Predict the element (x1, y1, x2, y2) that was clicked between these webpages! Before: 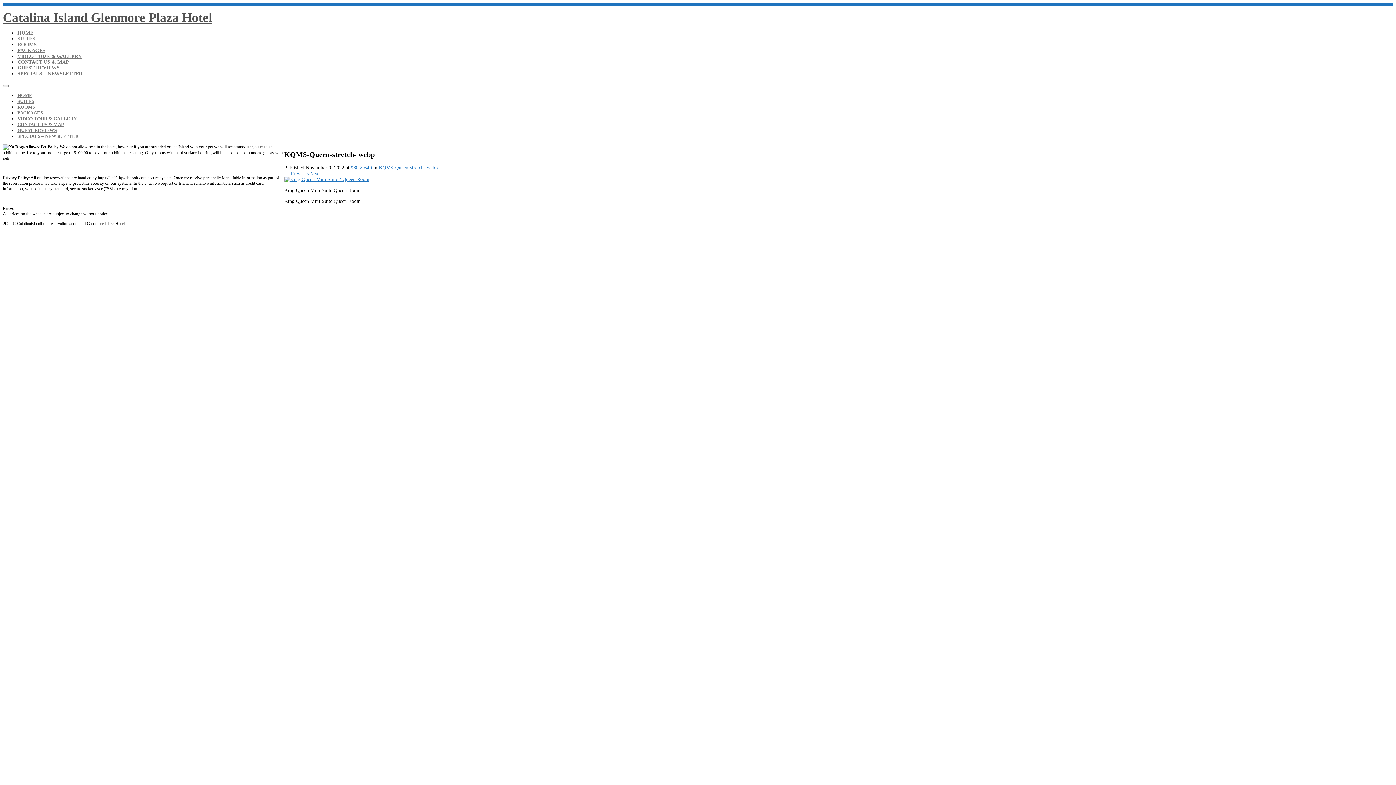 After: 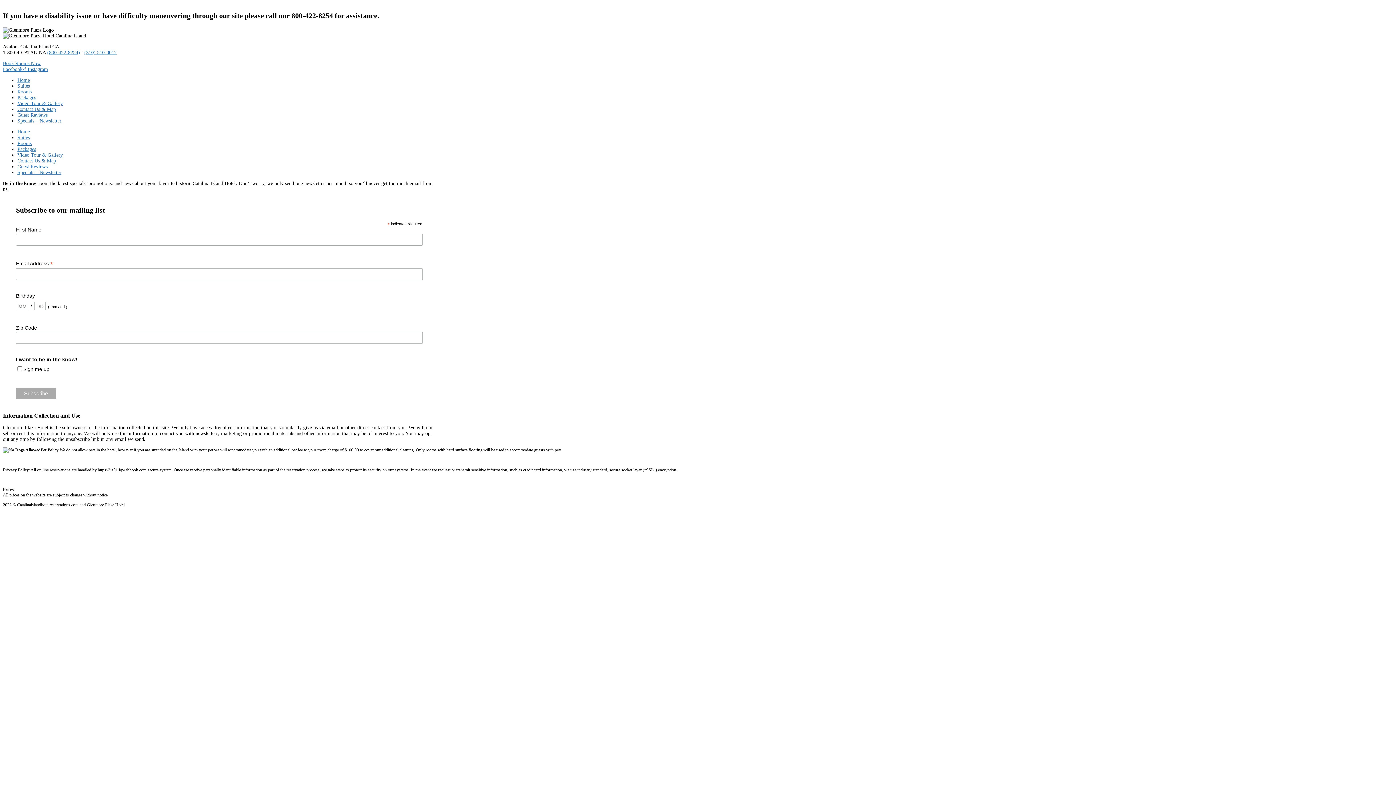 Action: label: SPECIALS – NEWSLETTER bbox: (17, 71, 82, 76)